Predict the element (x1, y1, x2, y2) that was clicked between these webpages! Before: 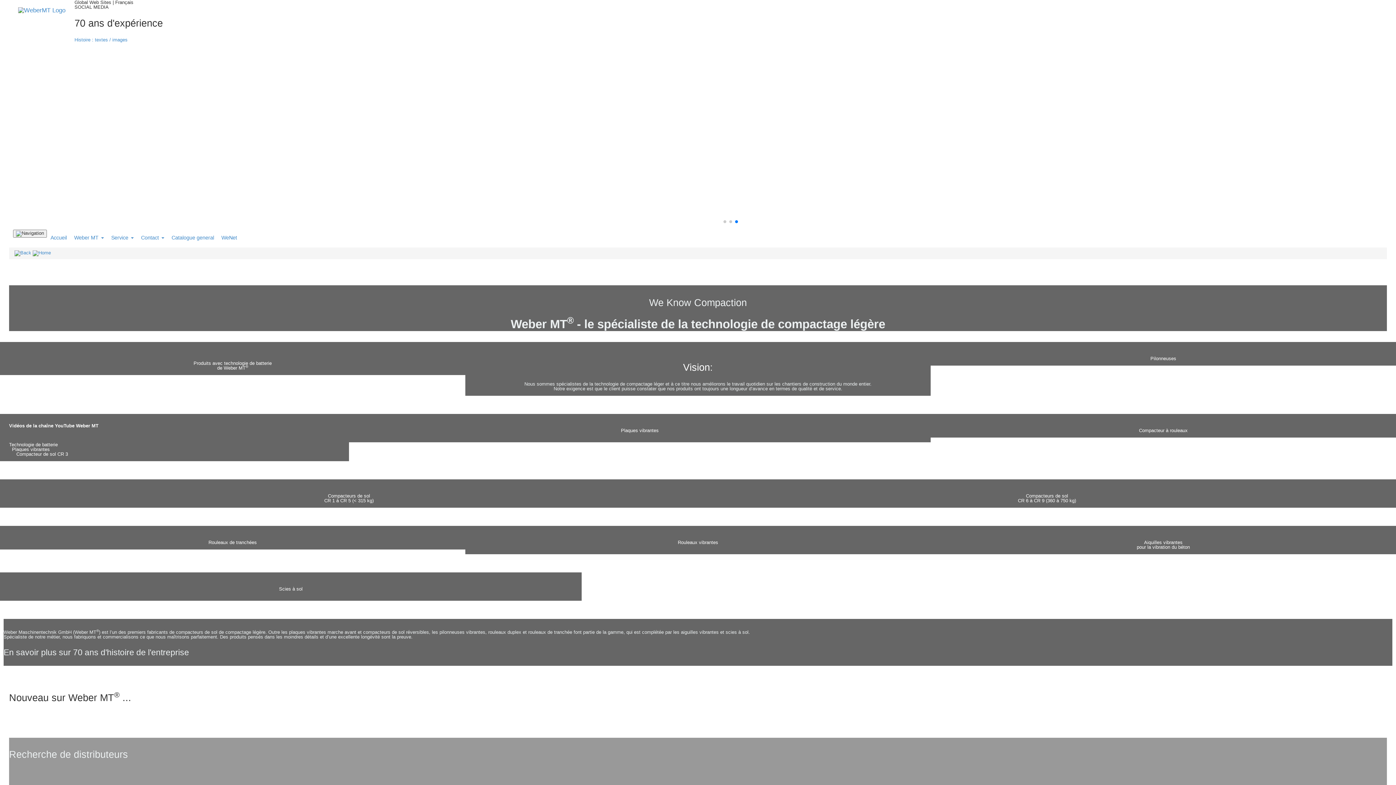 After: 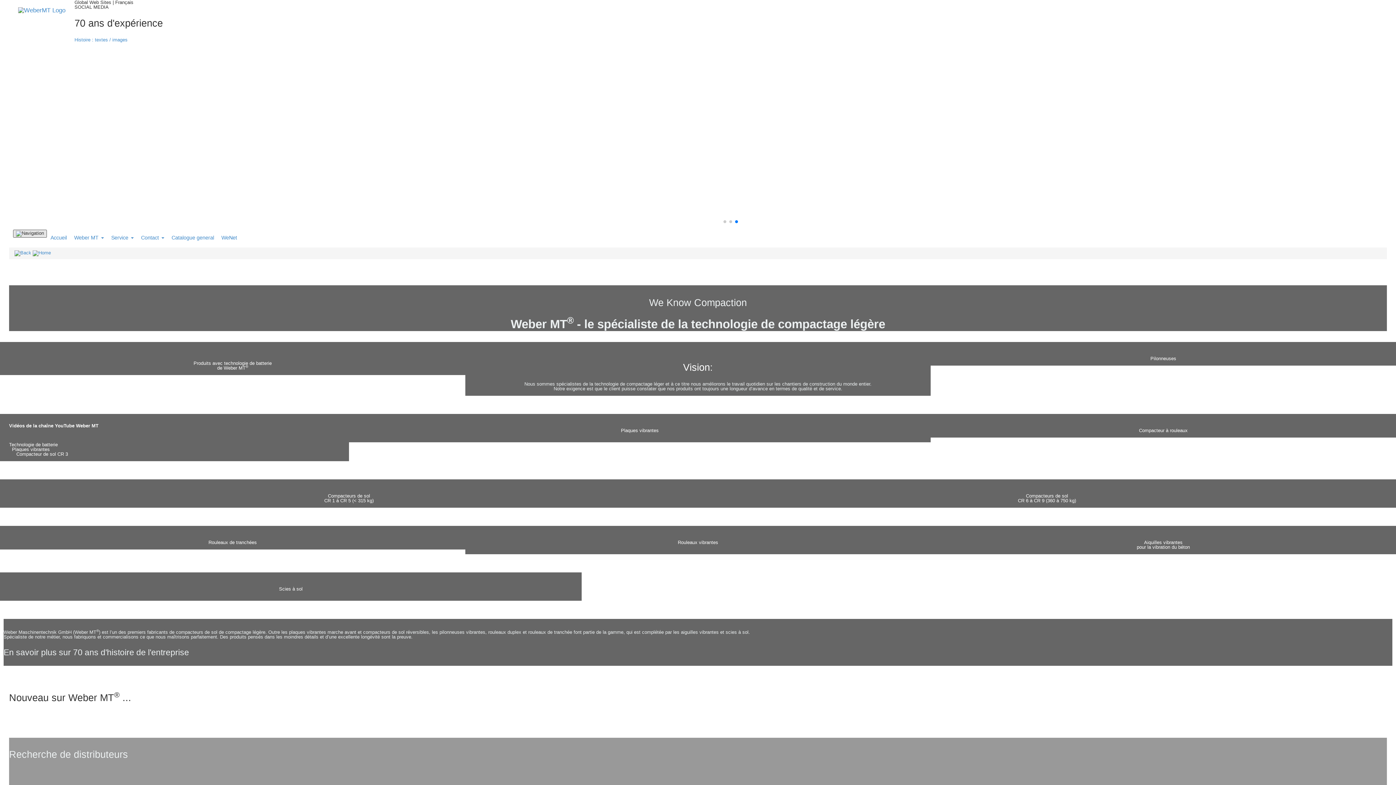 Action: label: Navigation ein-/ausblenden bbox: (13, 229, 46, 237)